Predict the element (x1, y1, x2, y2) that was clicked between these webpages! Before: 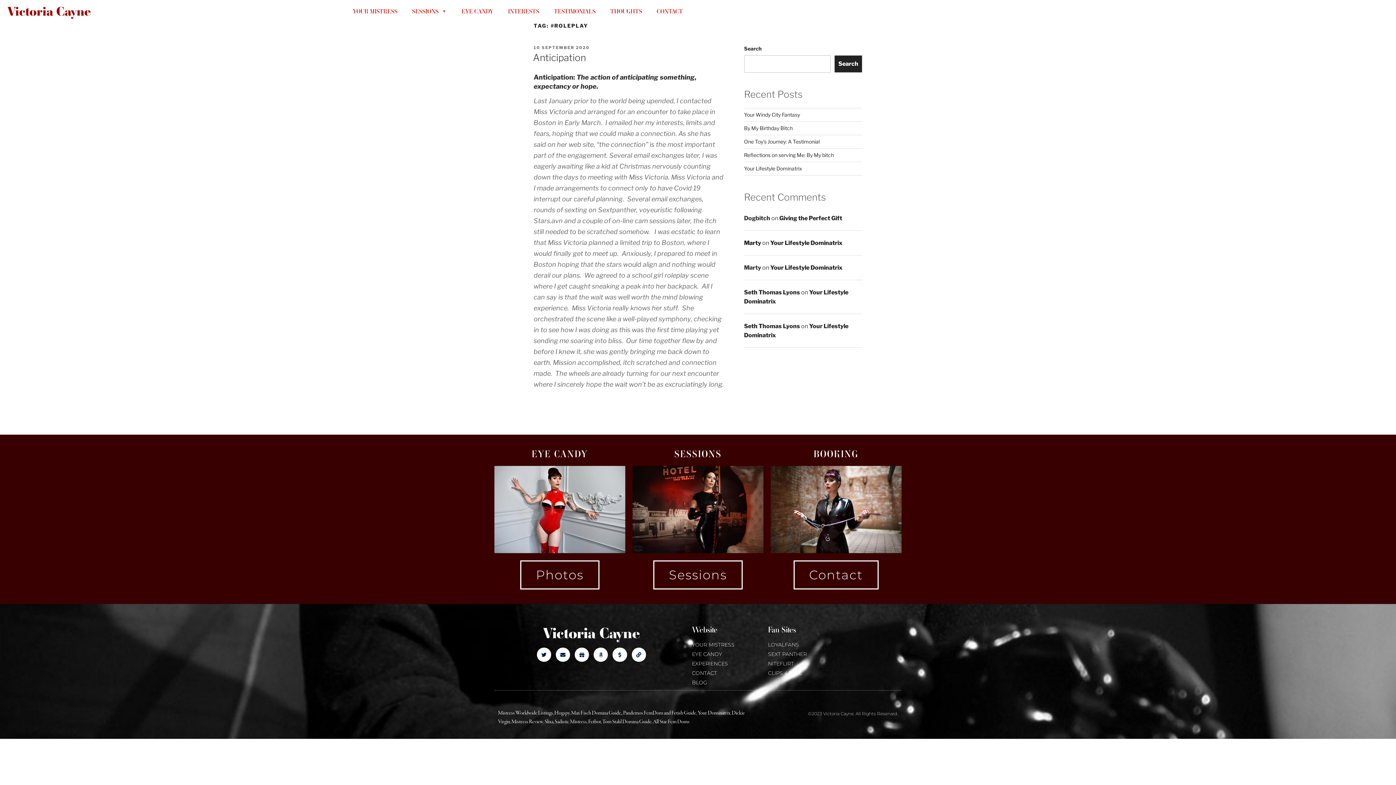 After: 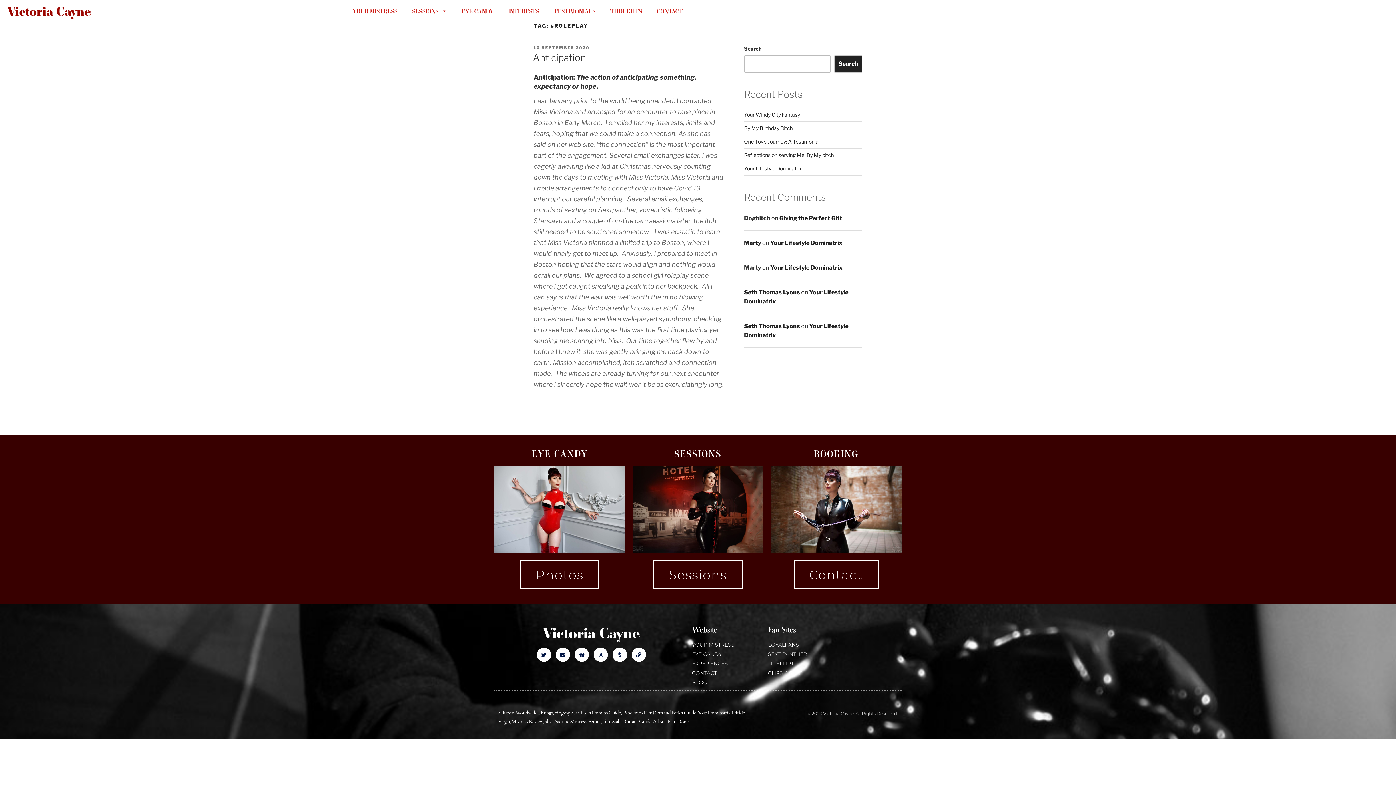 Action: label: Pandemos FemDom and Fetish Guide bbox: (623, 709, 696, 717)